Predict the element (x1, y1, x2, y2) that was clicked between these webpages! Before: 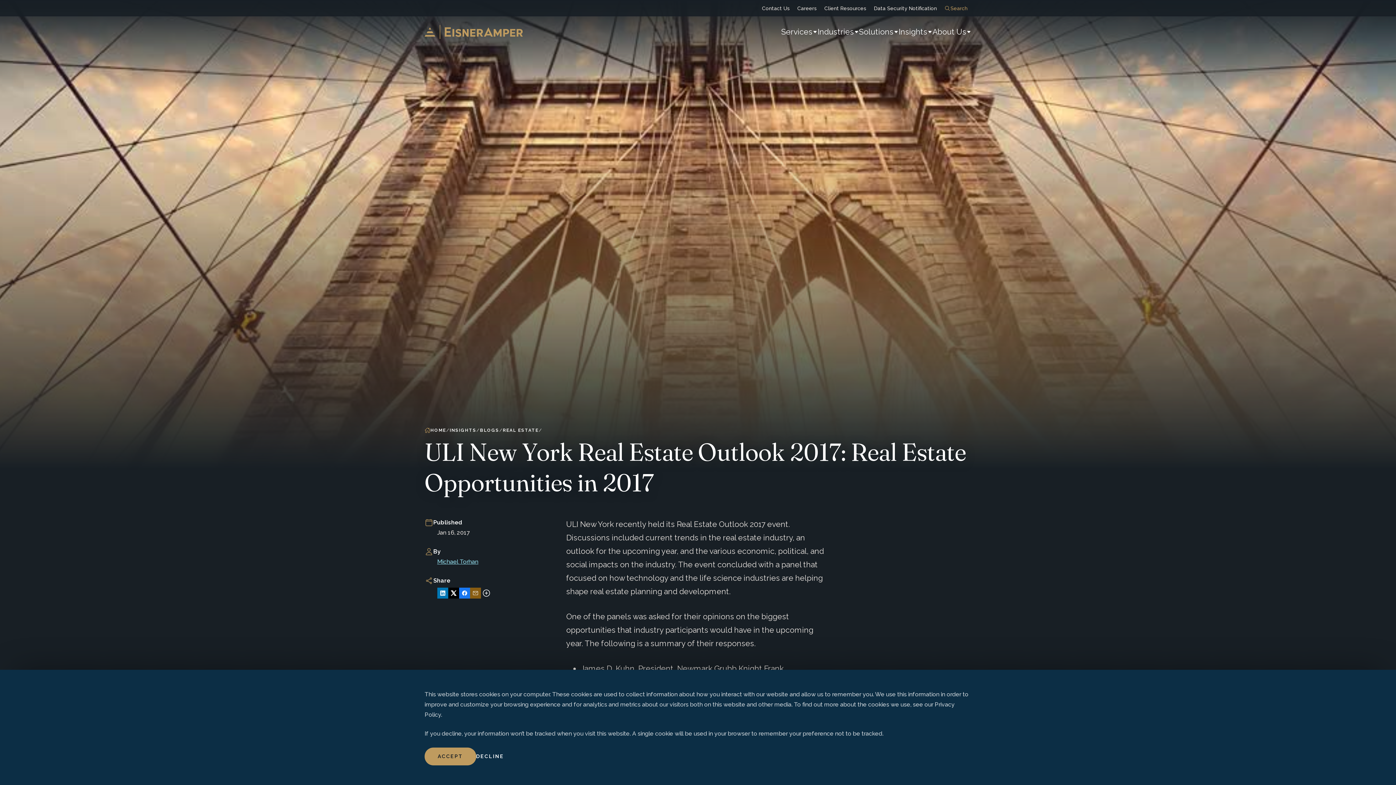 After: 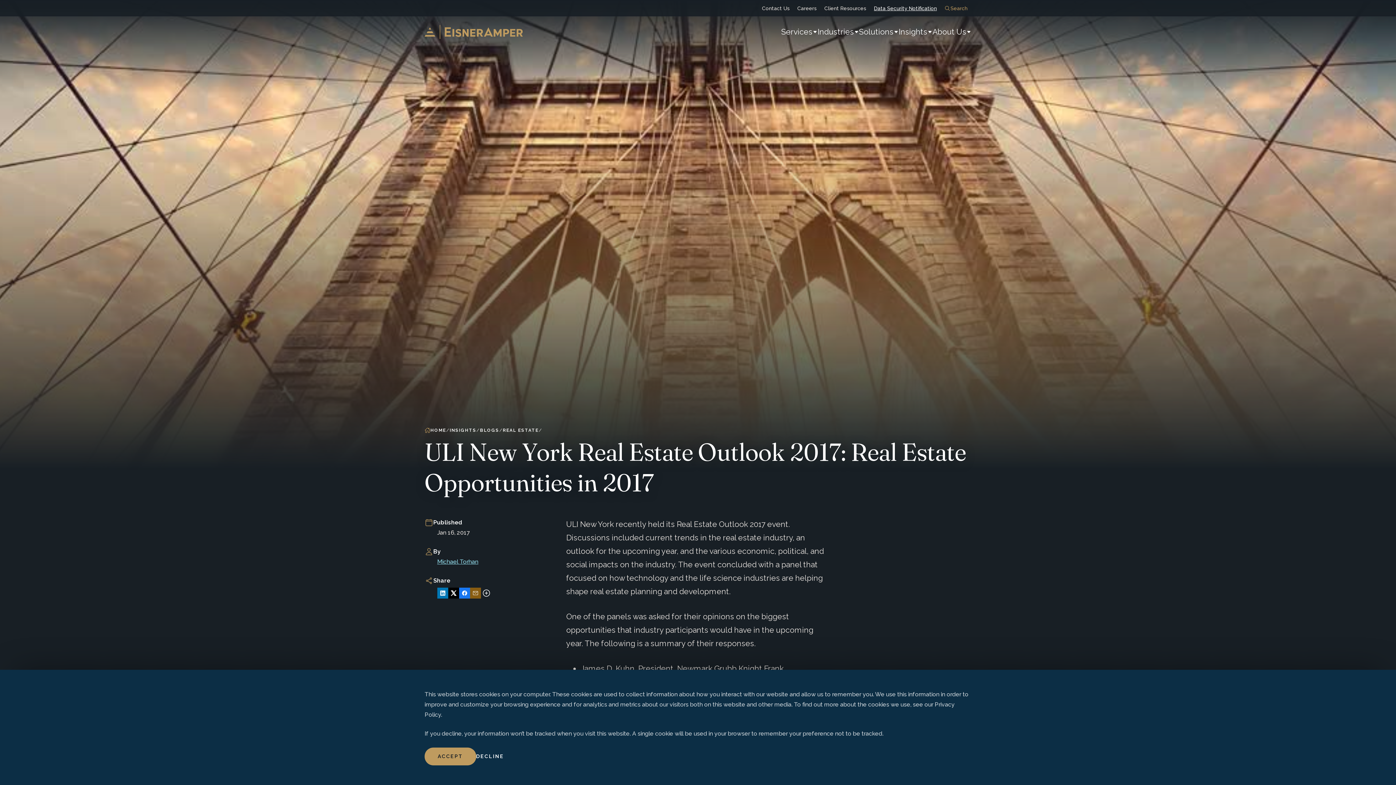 Action: bbox: (870, 0, 940, 16) label: Data Security Notification